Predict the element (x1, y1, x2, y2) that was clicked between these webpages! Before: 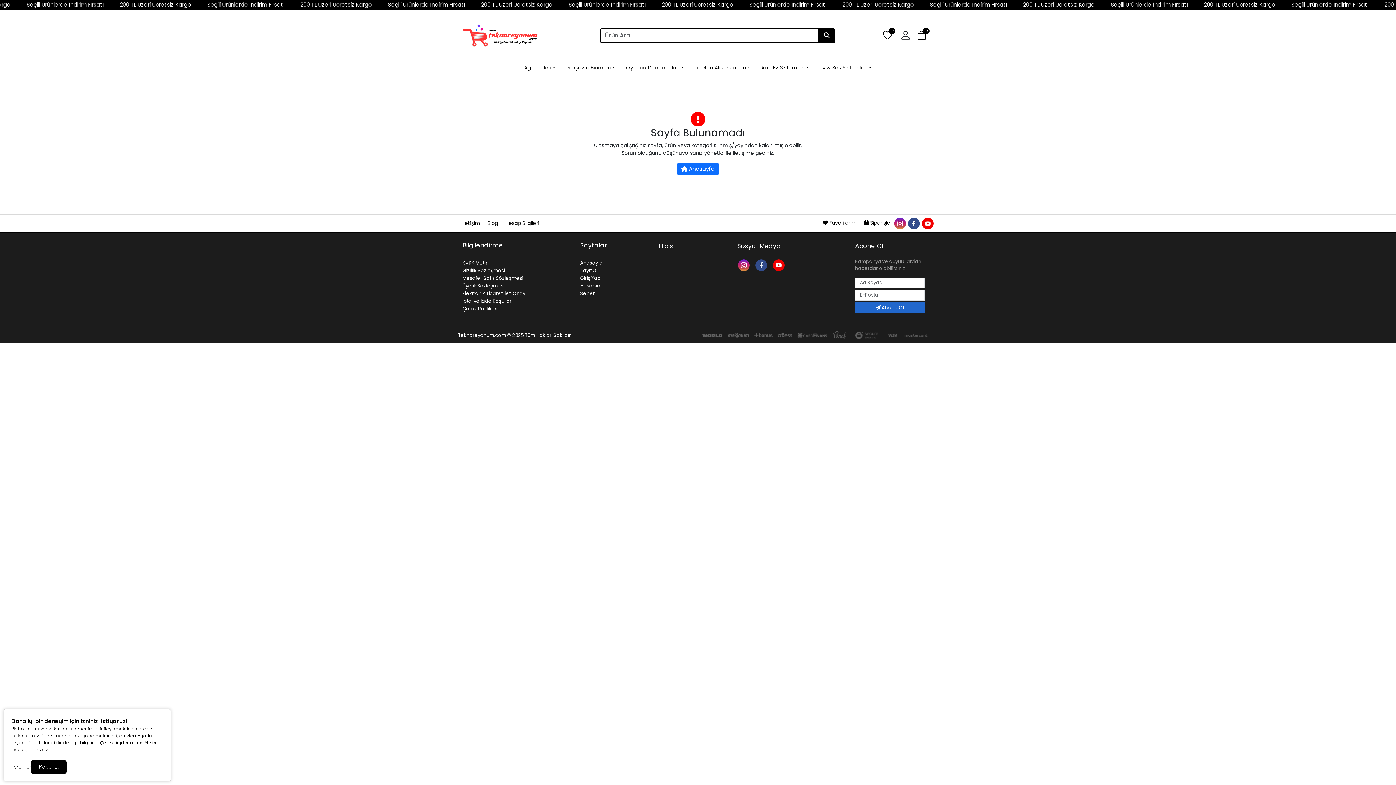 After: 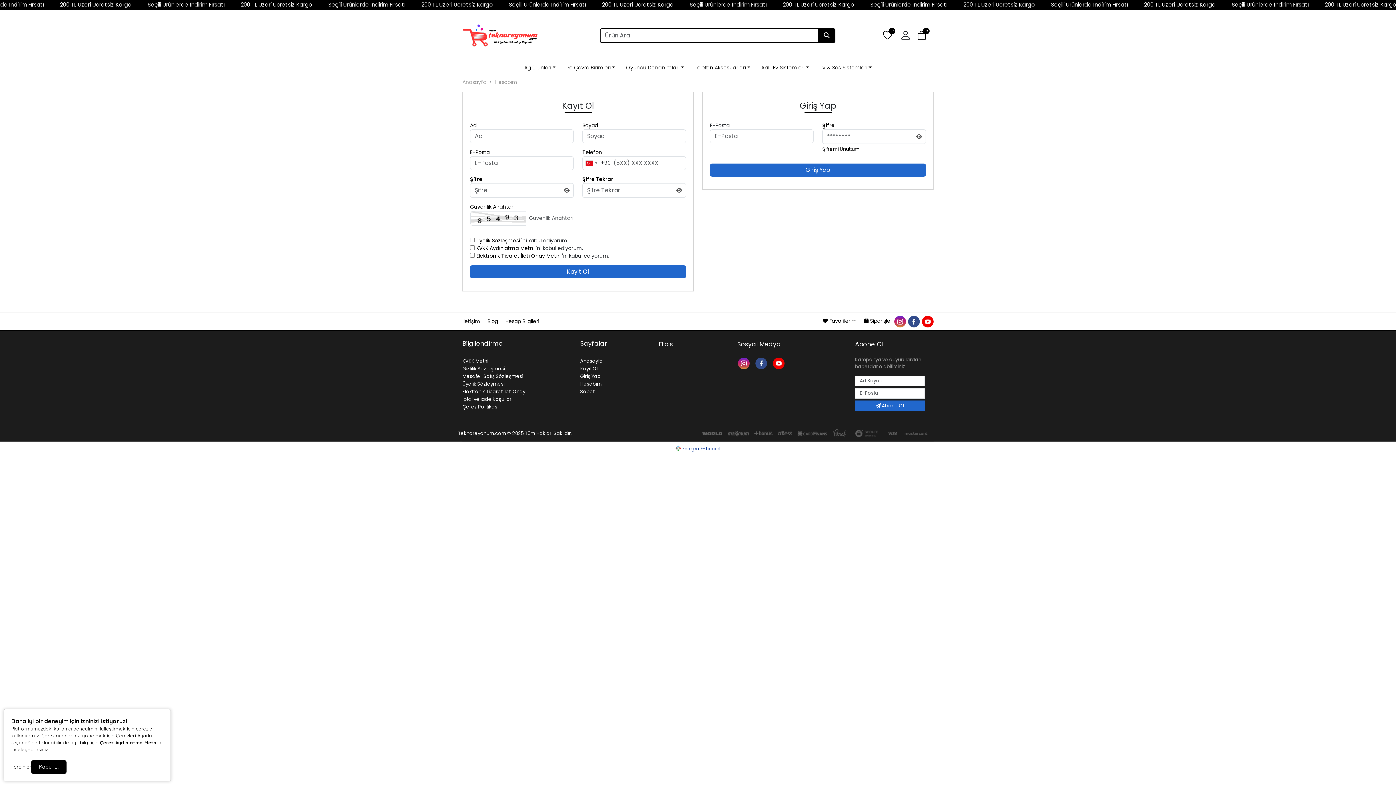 Action: bbox: (580, 267, 597, 274) label: Kayıt Ol